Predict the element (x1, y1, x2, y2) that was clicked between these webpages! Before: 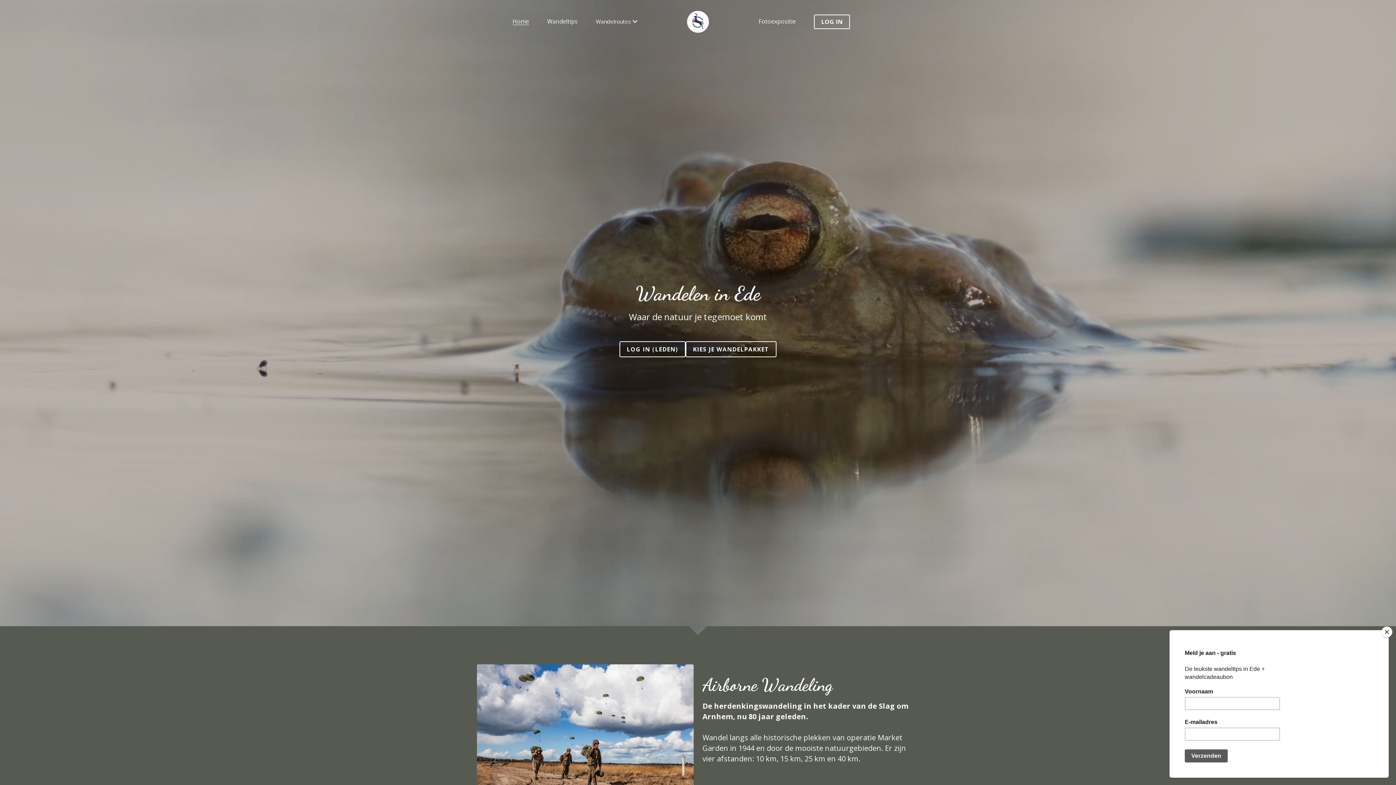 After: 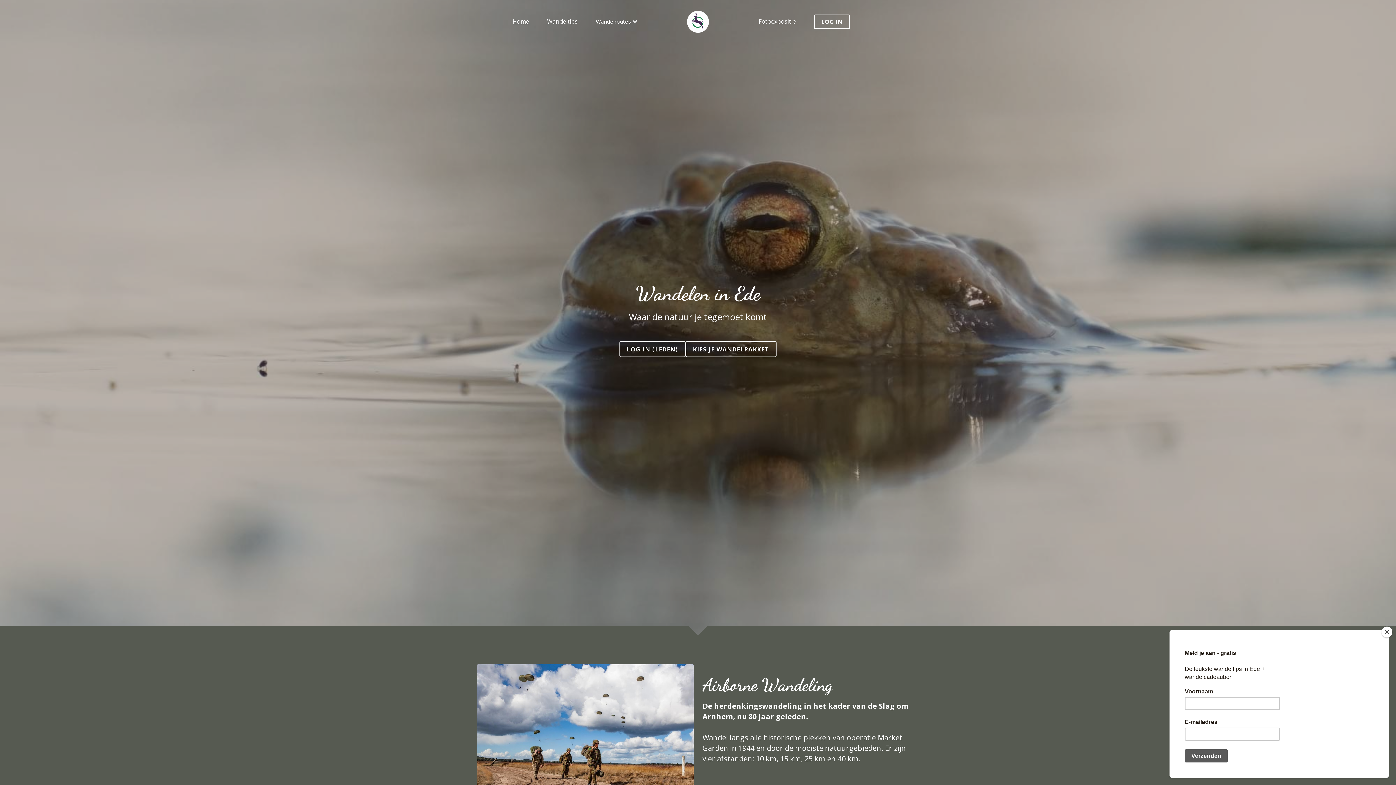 Action: bbox: (477, 733, 693, 739) label: image link